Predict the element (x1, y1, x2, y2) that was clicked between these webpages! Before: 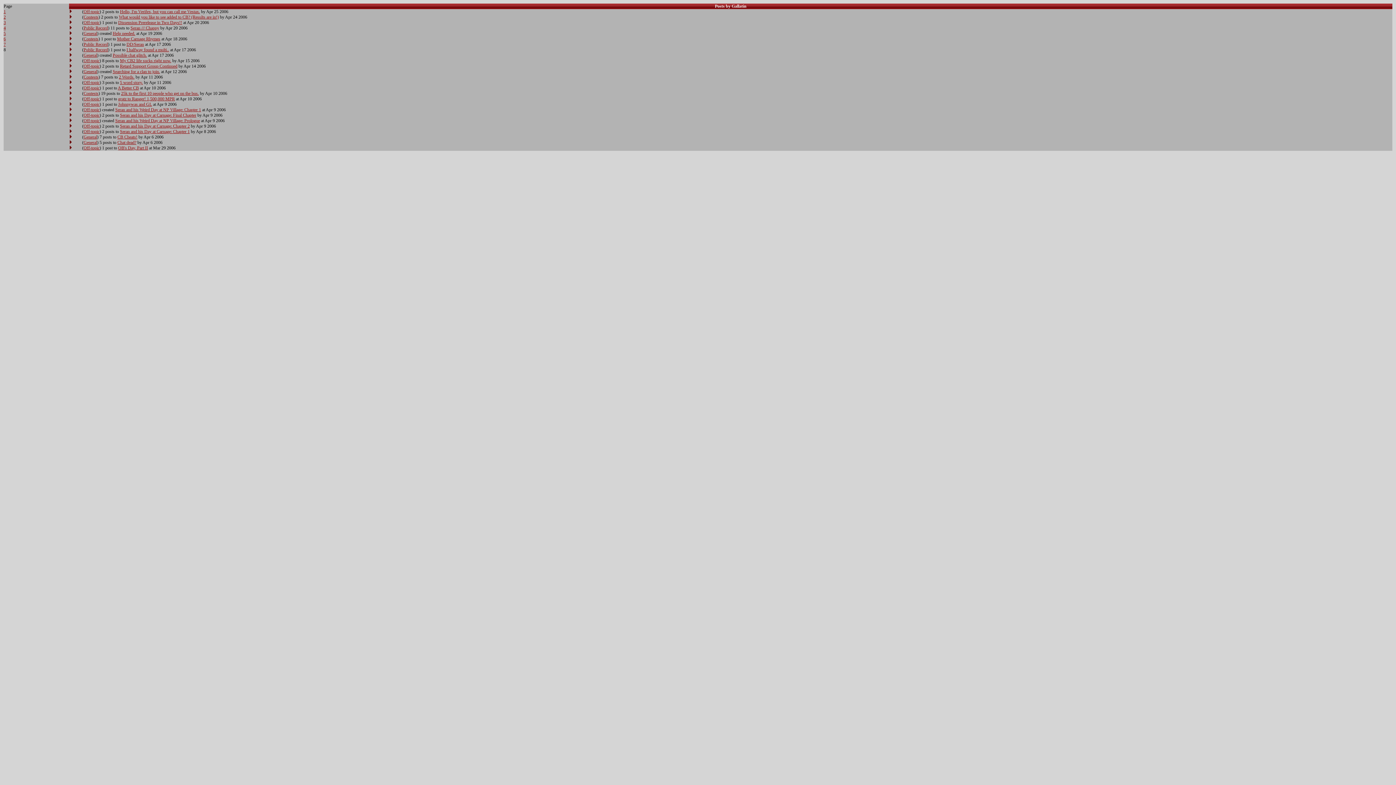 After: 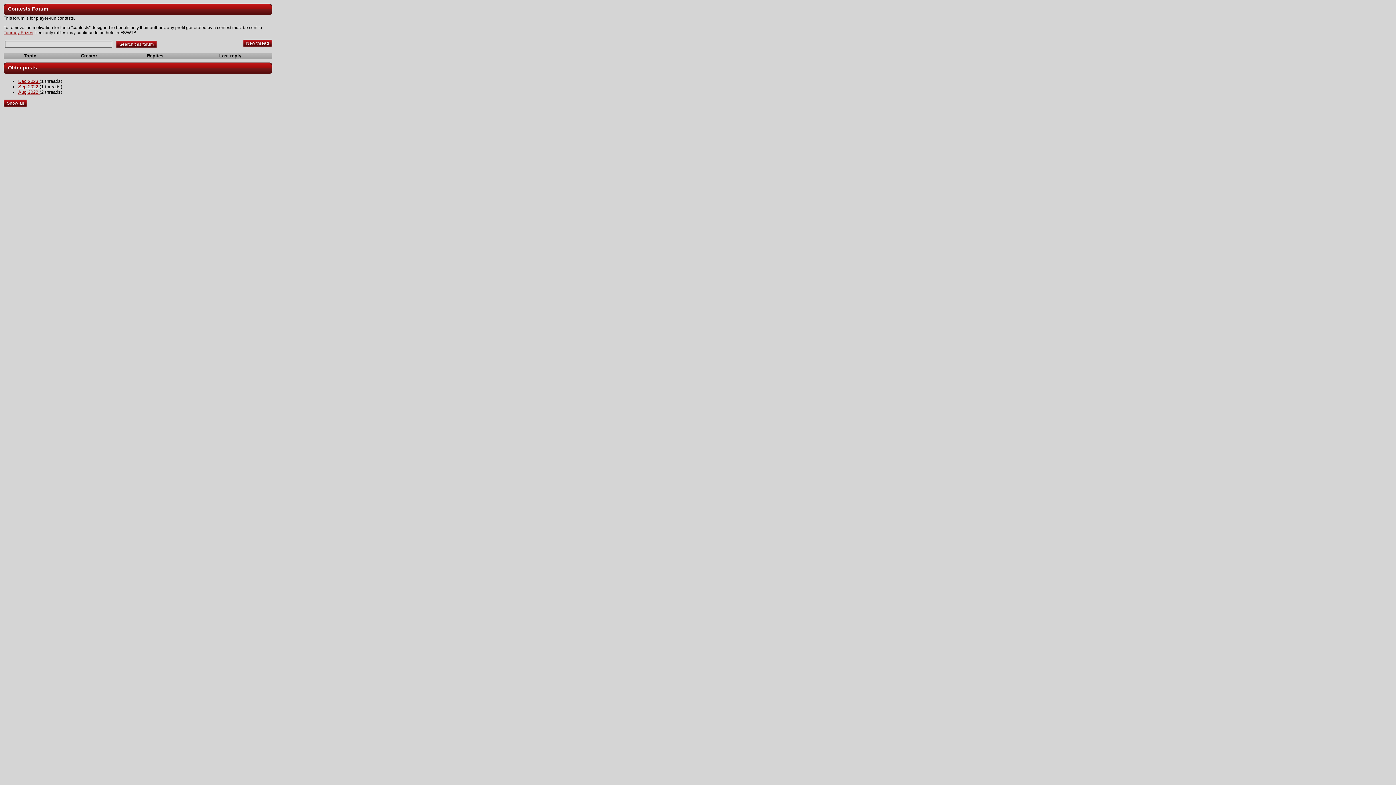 Action: bbox: (83, 36, 98, 41) label: Contests